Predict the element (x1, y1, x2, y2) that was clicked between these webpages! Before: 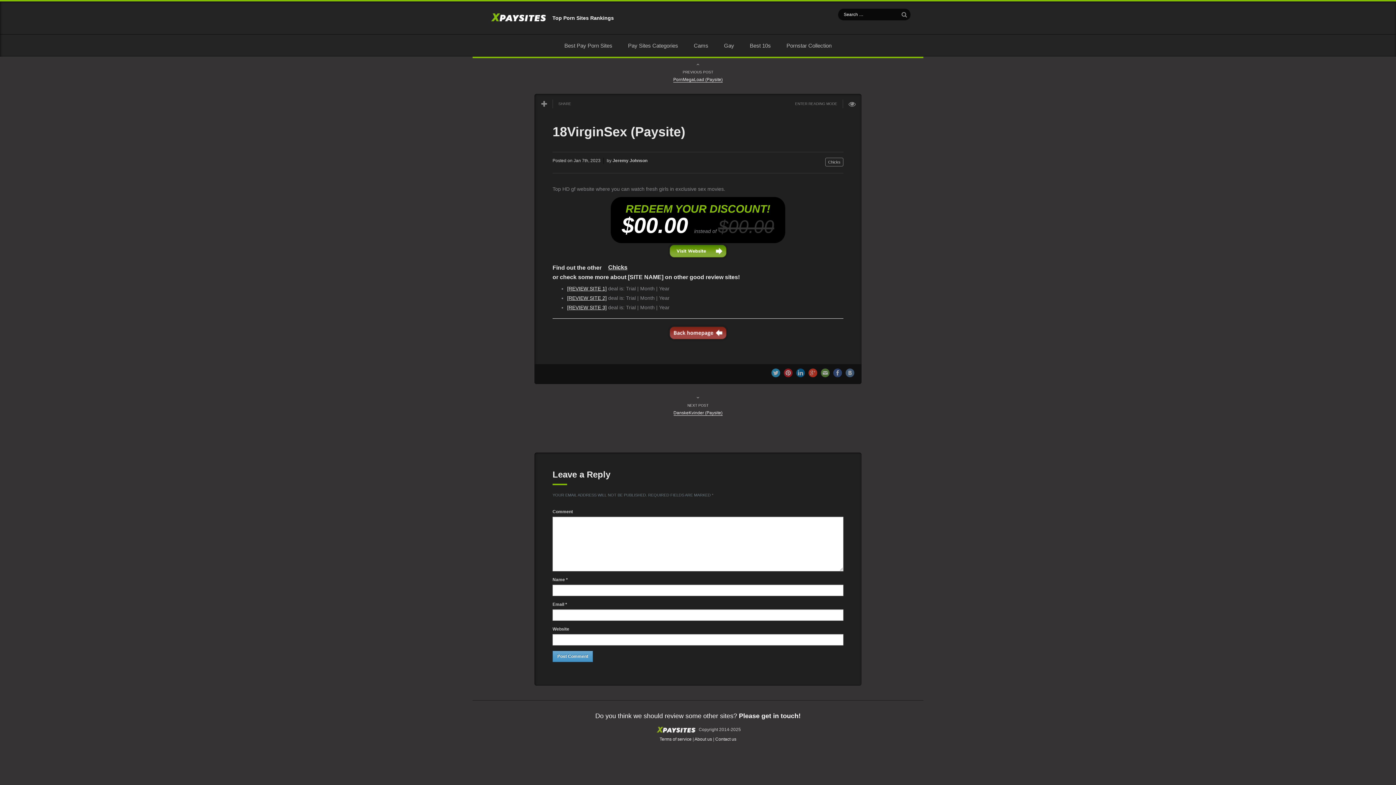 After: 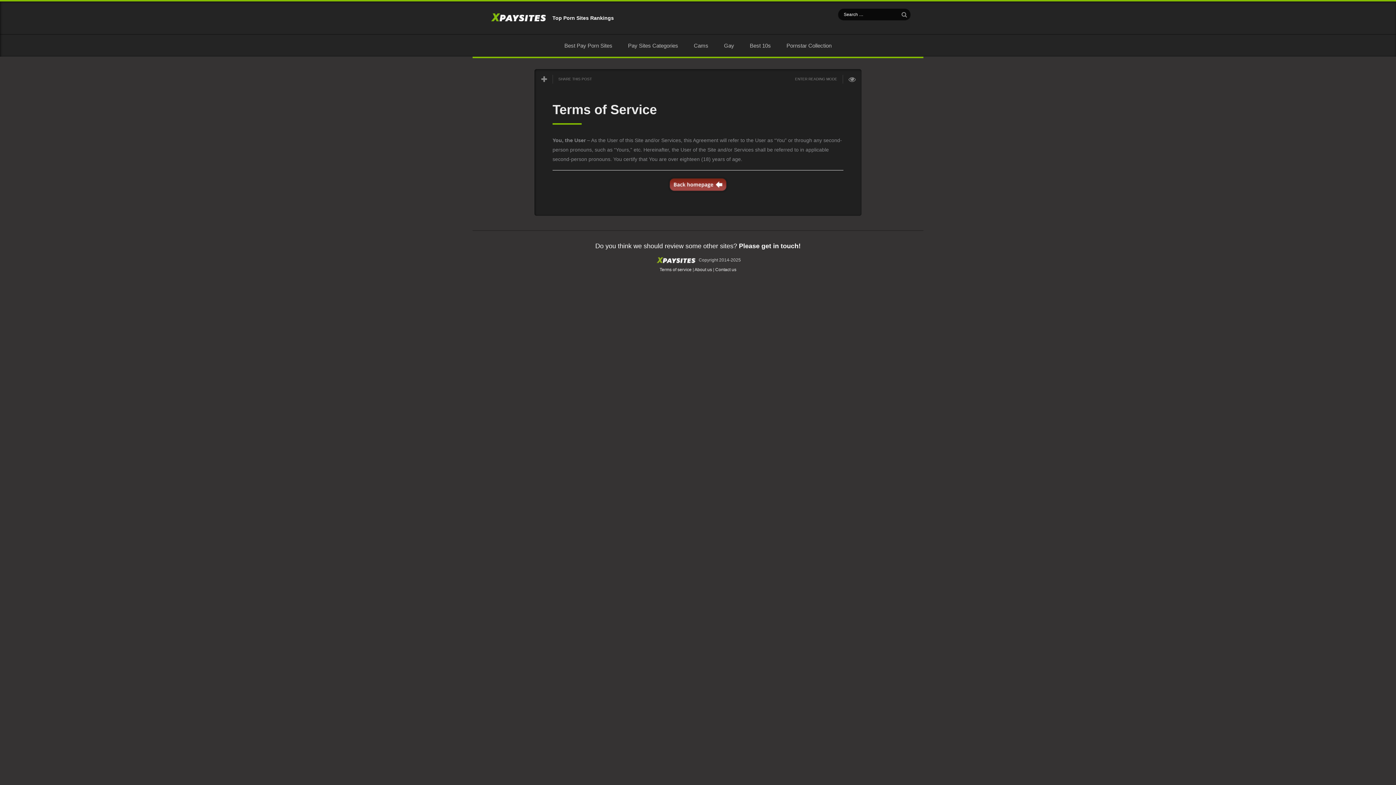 Action: label: Terms of service bbox: (659, 737, 691, 742)